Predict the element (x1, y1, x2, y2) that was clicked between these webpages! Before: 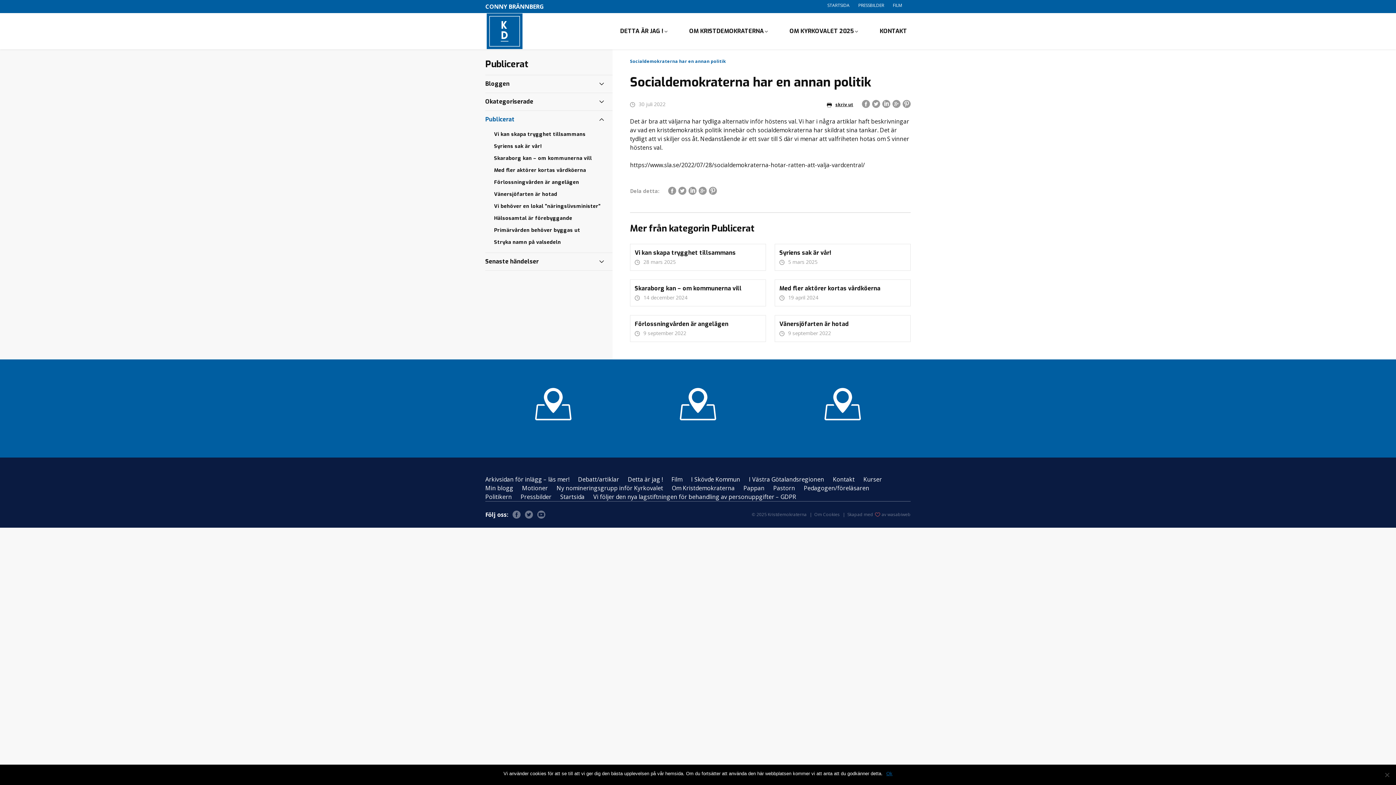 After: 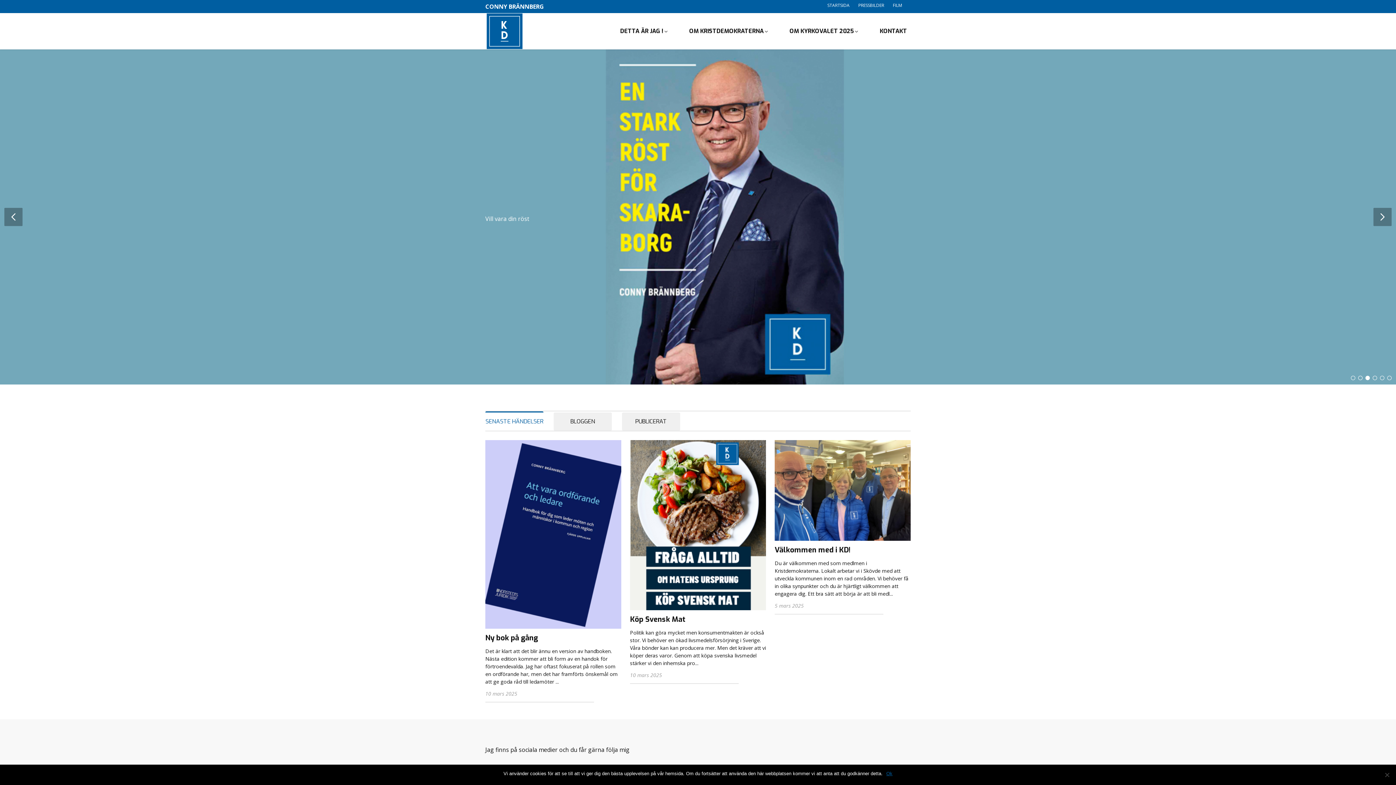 Action: label: Startsida bbox: (560, 493, 584, 501)